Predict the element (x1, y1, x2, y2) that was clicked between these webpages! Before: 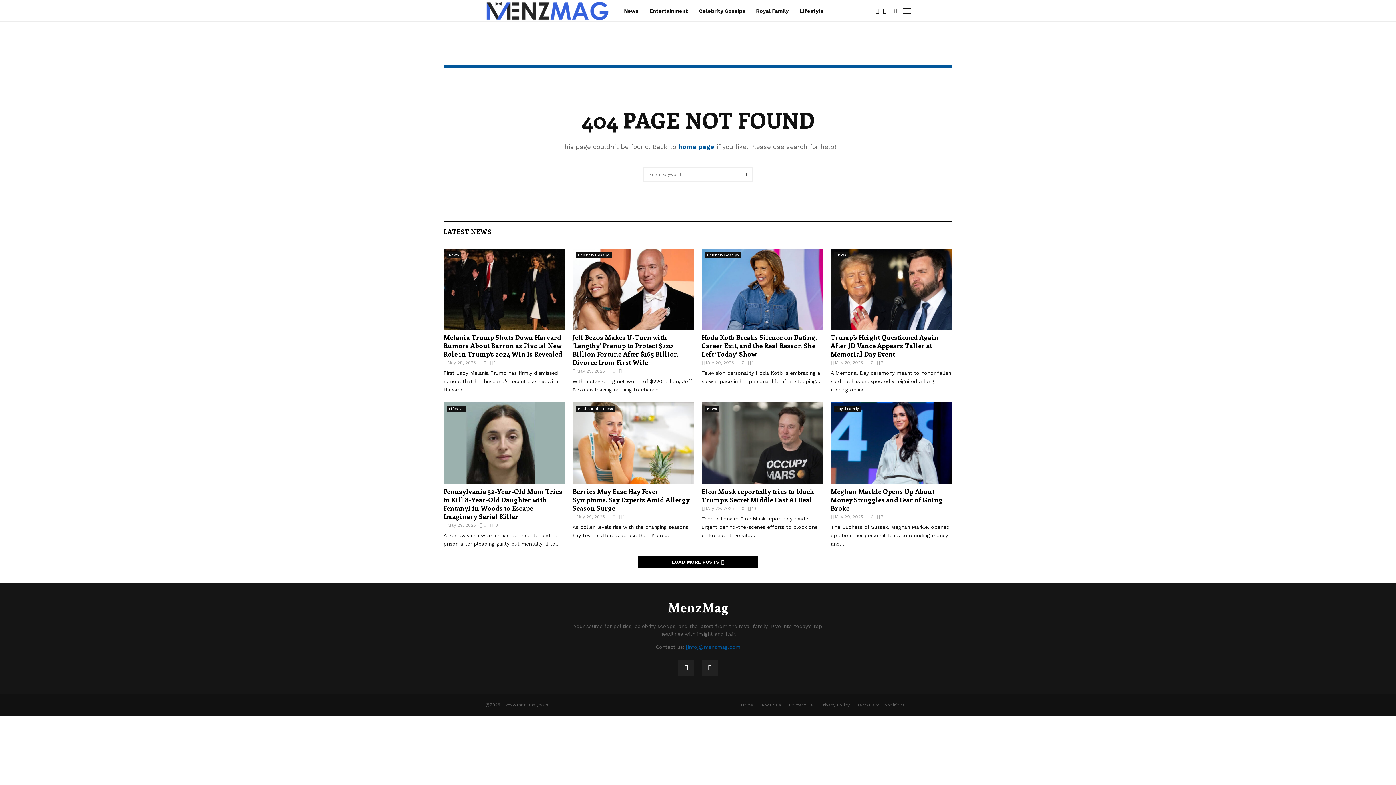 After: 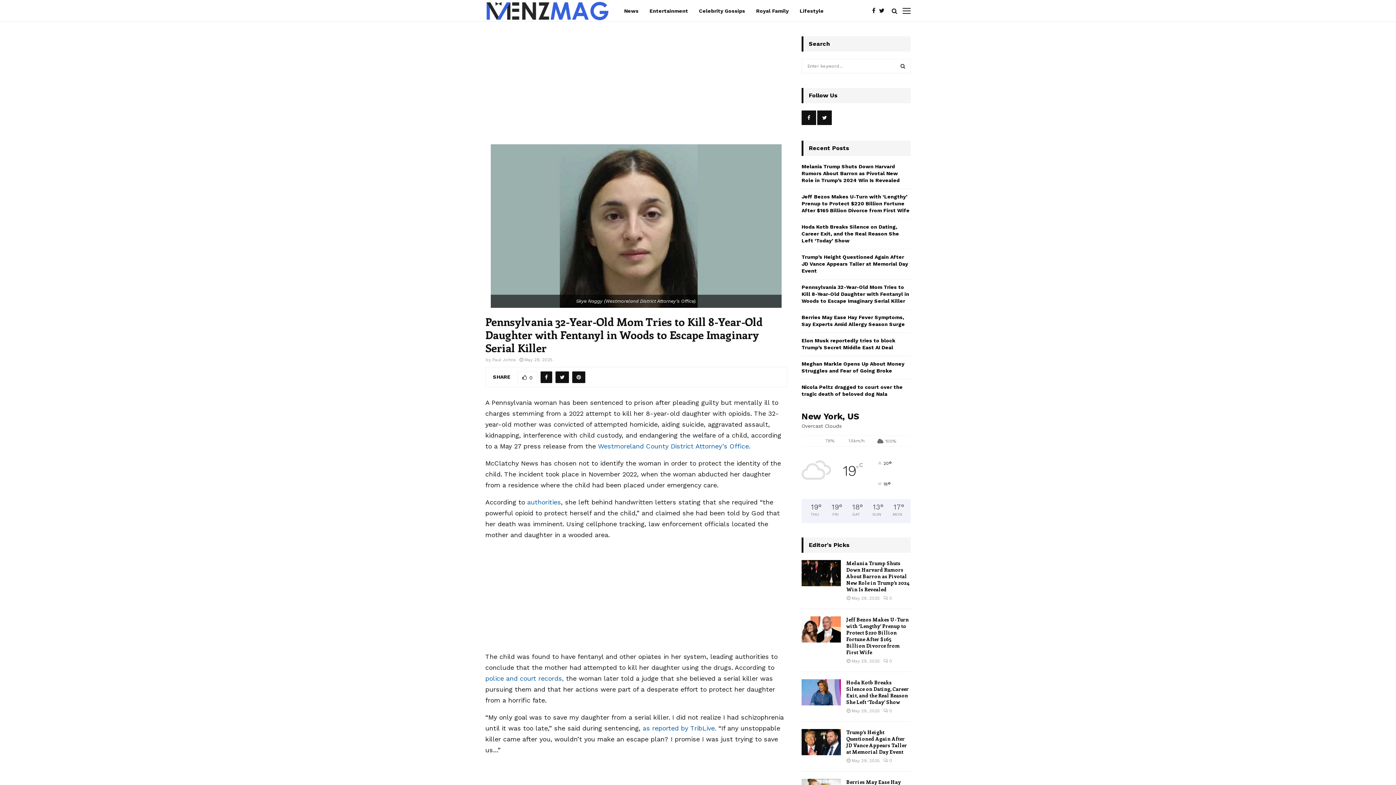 Action: label: 0 bbox: (479, 522, 486, 527)